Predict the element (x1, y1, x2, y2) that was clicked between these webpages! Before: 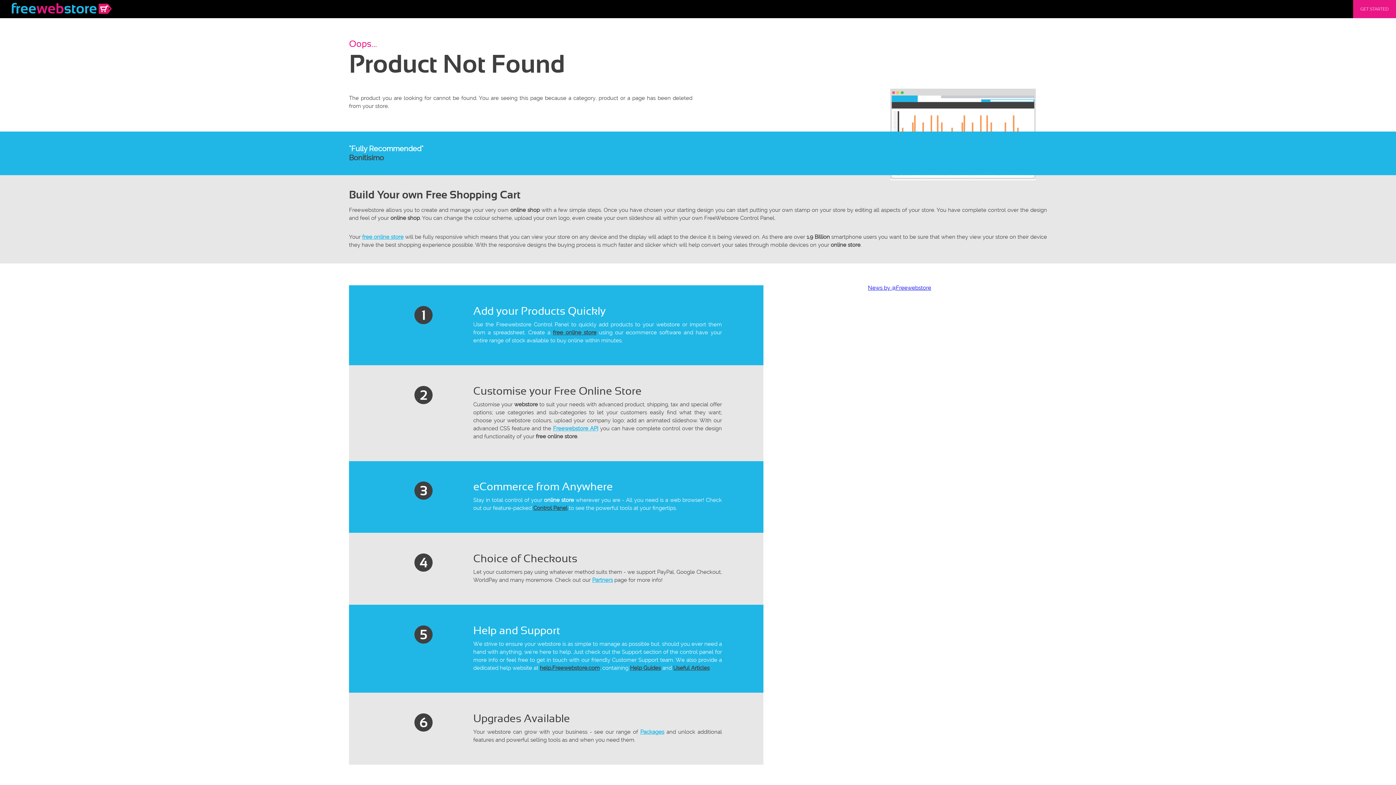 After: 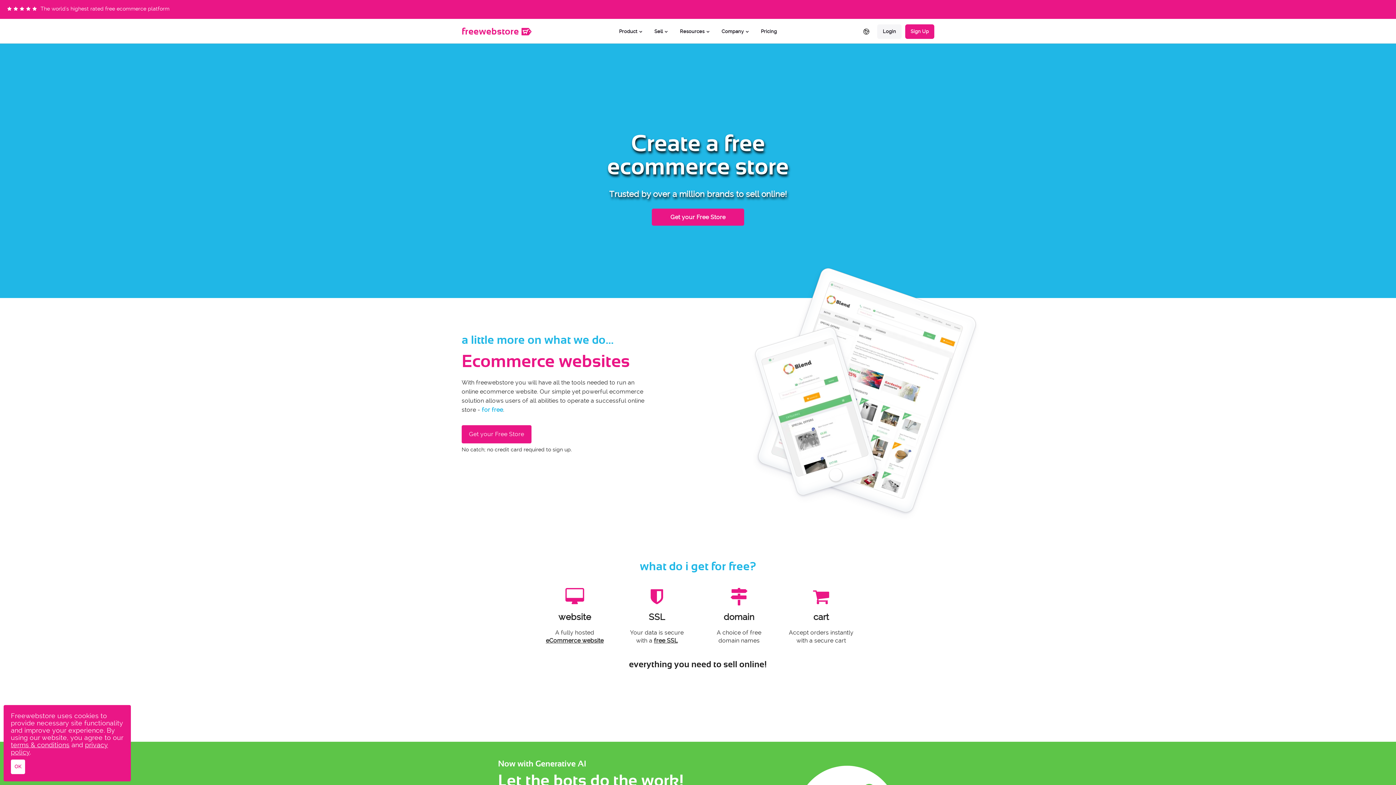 Action: label: freewebstore  bbox: (0, 0, 118, 18)